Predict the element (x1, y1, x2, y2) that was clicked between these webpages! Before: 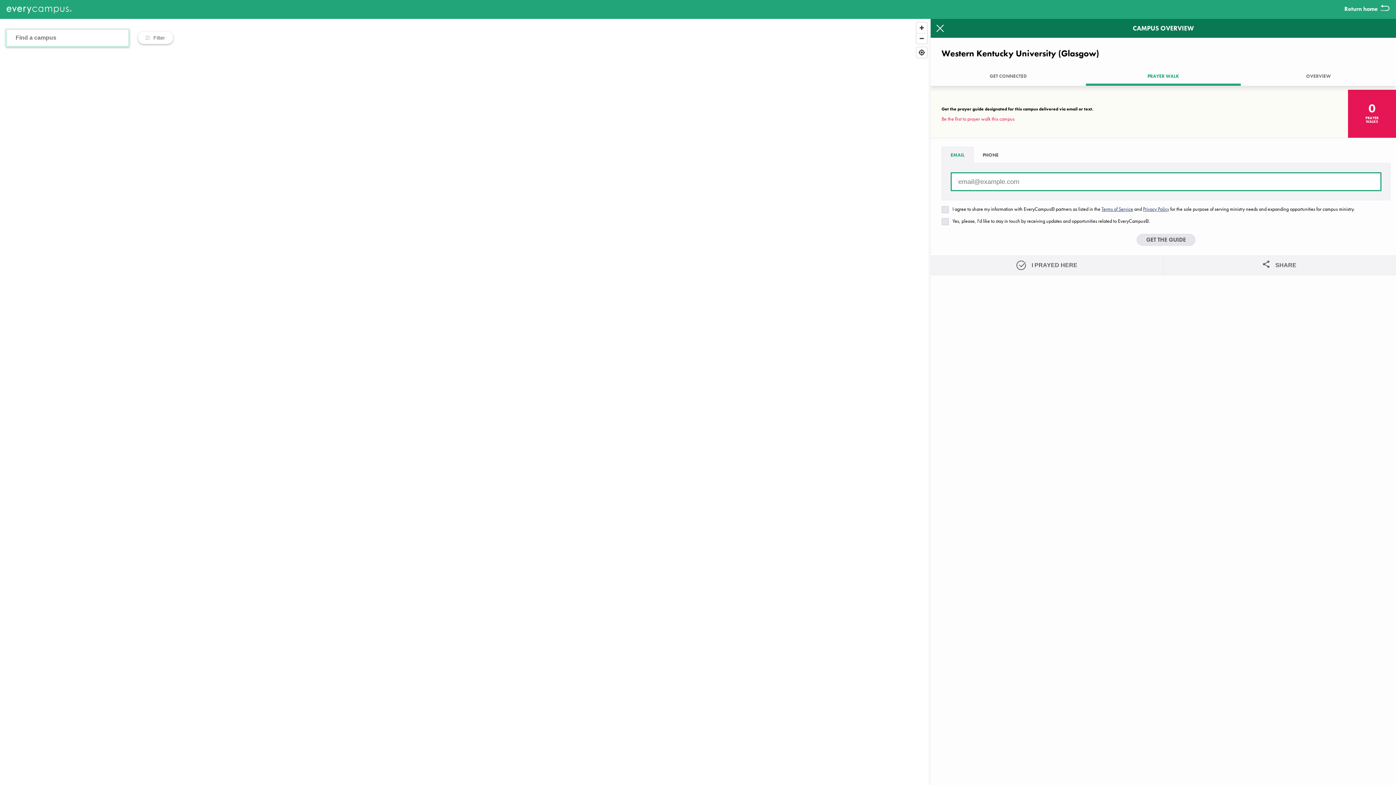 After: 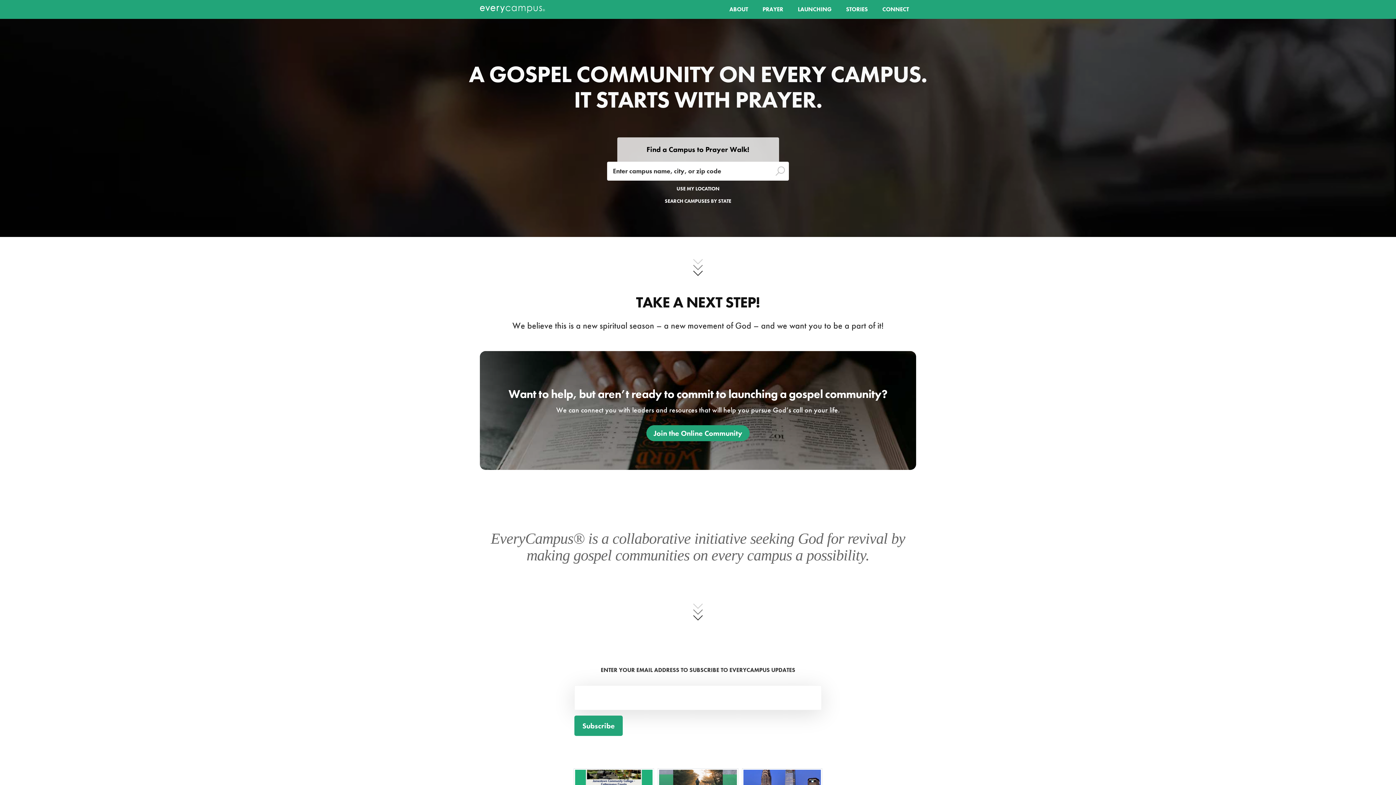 Action: label: Return home bbox: (1344, 4, 1389, 14)